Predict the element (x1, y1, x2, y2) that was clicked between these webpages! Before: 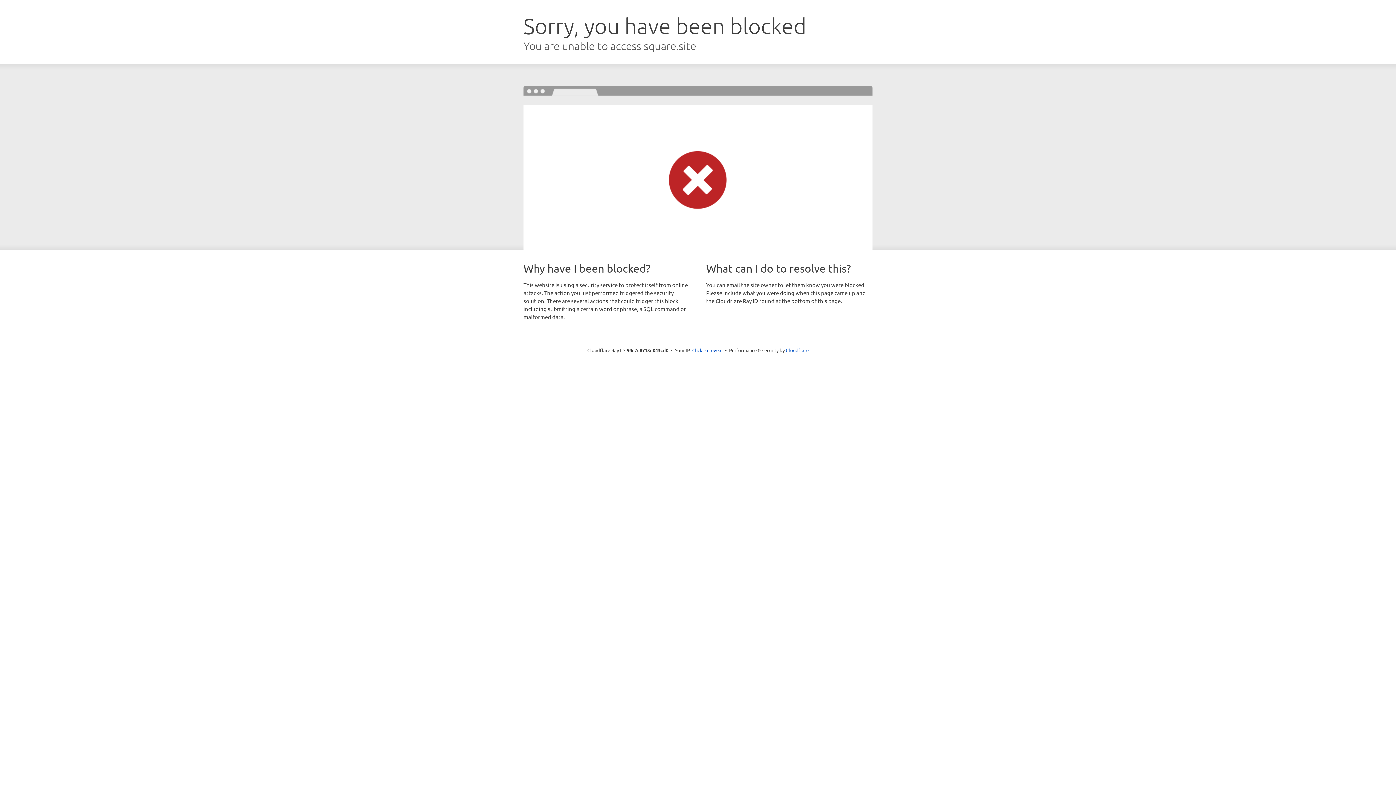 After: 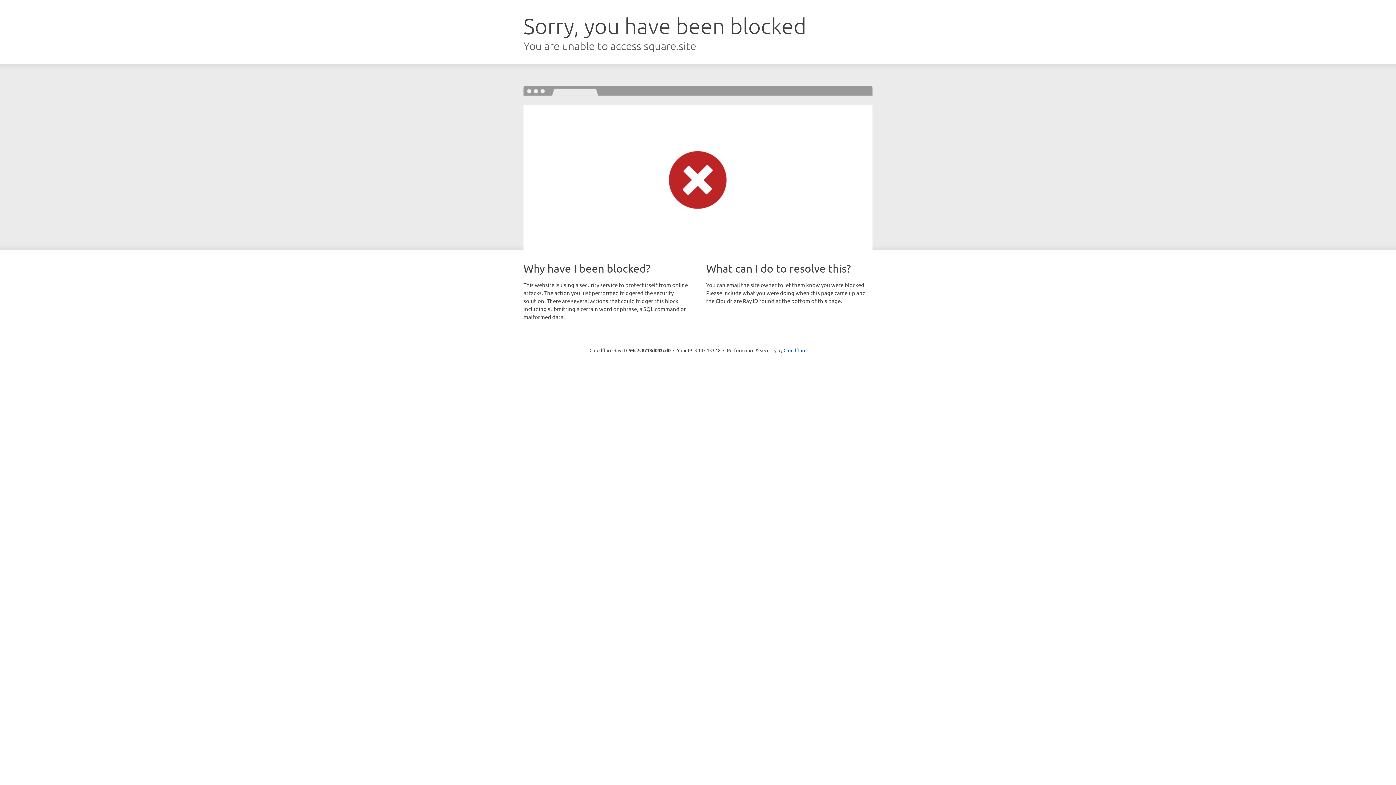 Action: label: Click to reveal bbox: (692, 346, 722, 353)